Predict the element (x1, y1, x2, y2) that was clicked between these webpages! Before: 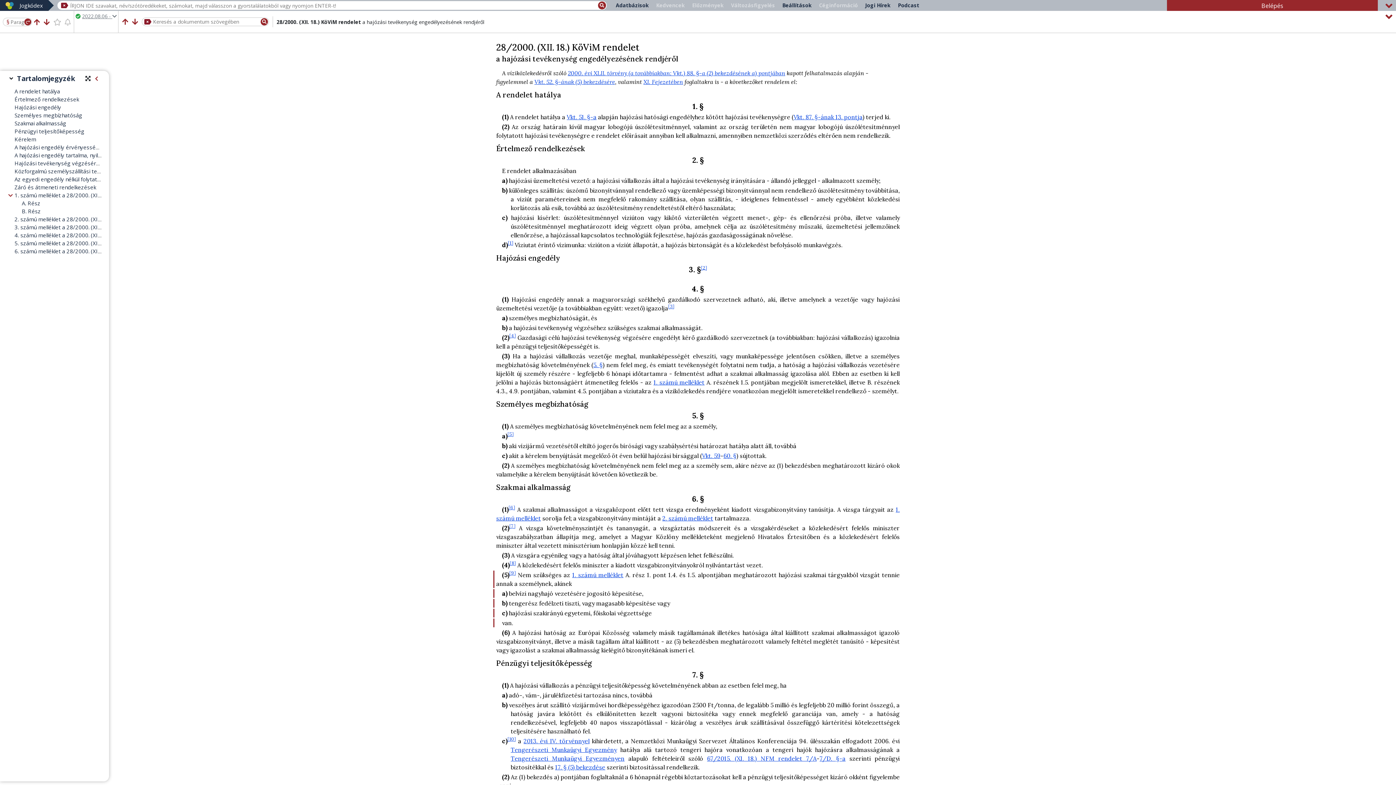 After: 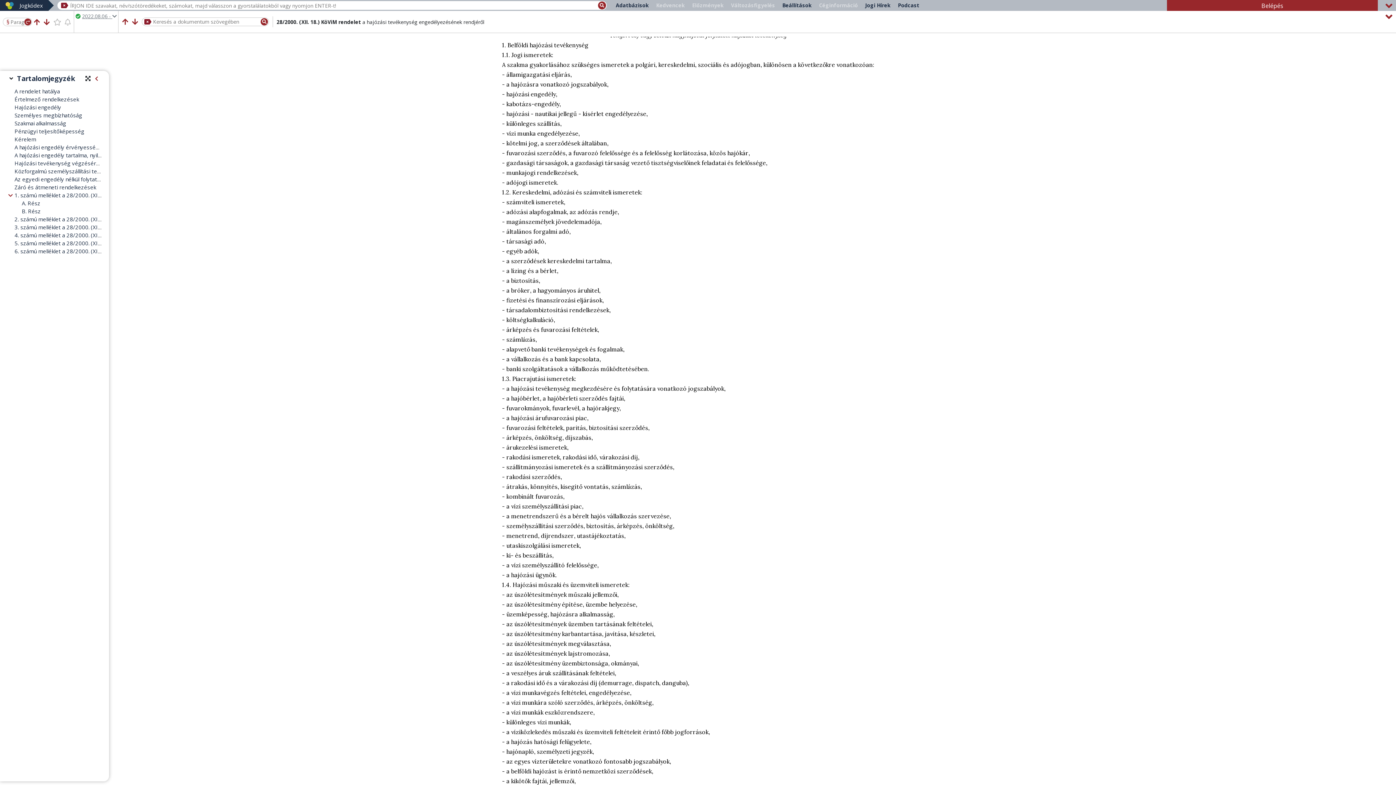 Action: label: 1. számú melléklet bbox: (653, 379, 704, 386)